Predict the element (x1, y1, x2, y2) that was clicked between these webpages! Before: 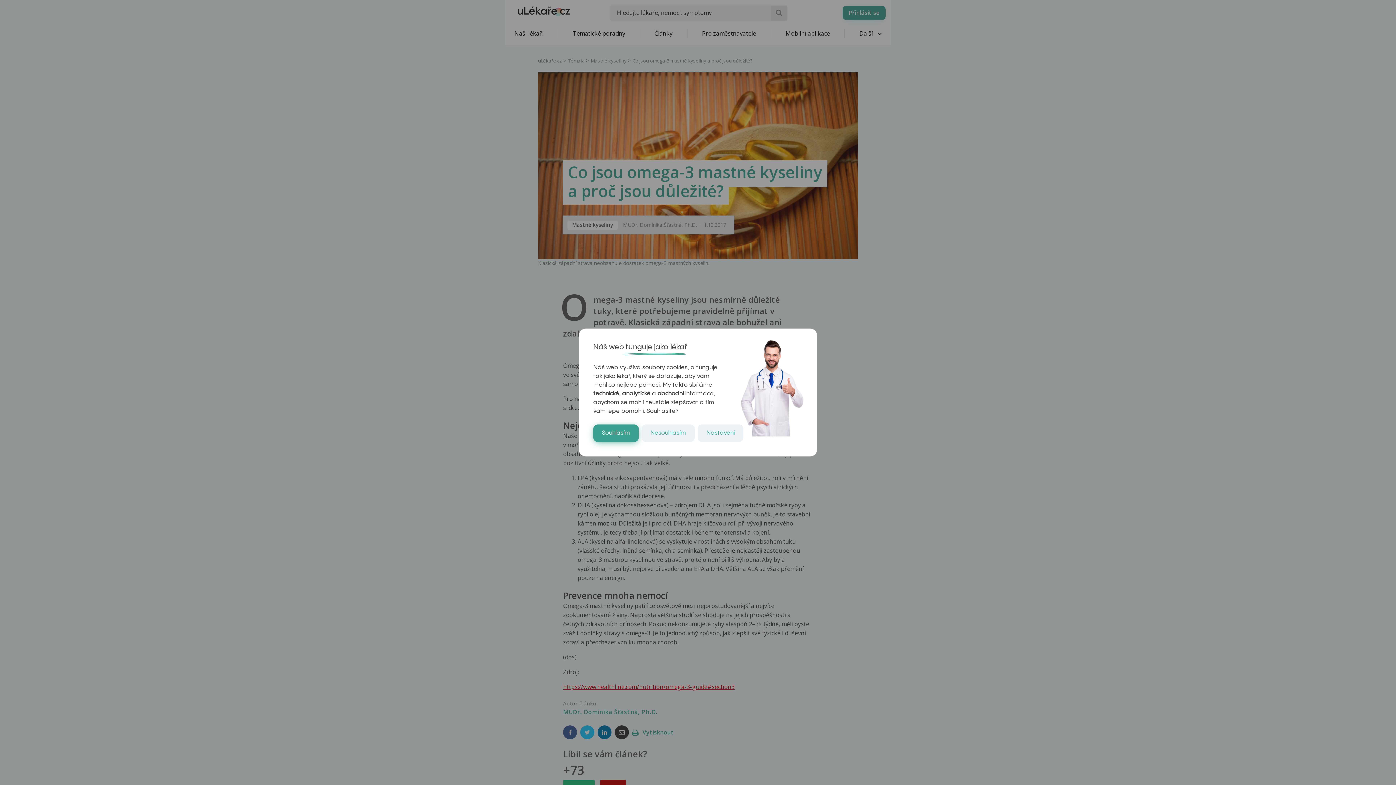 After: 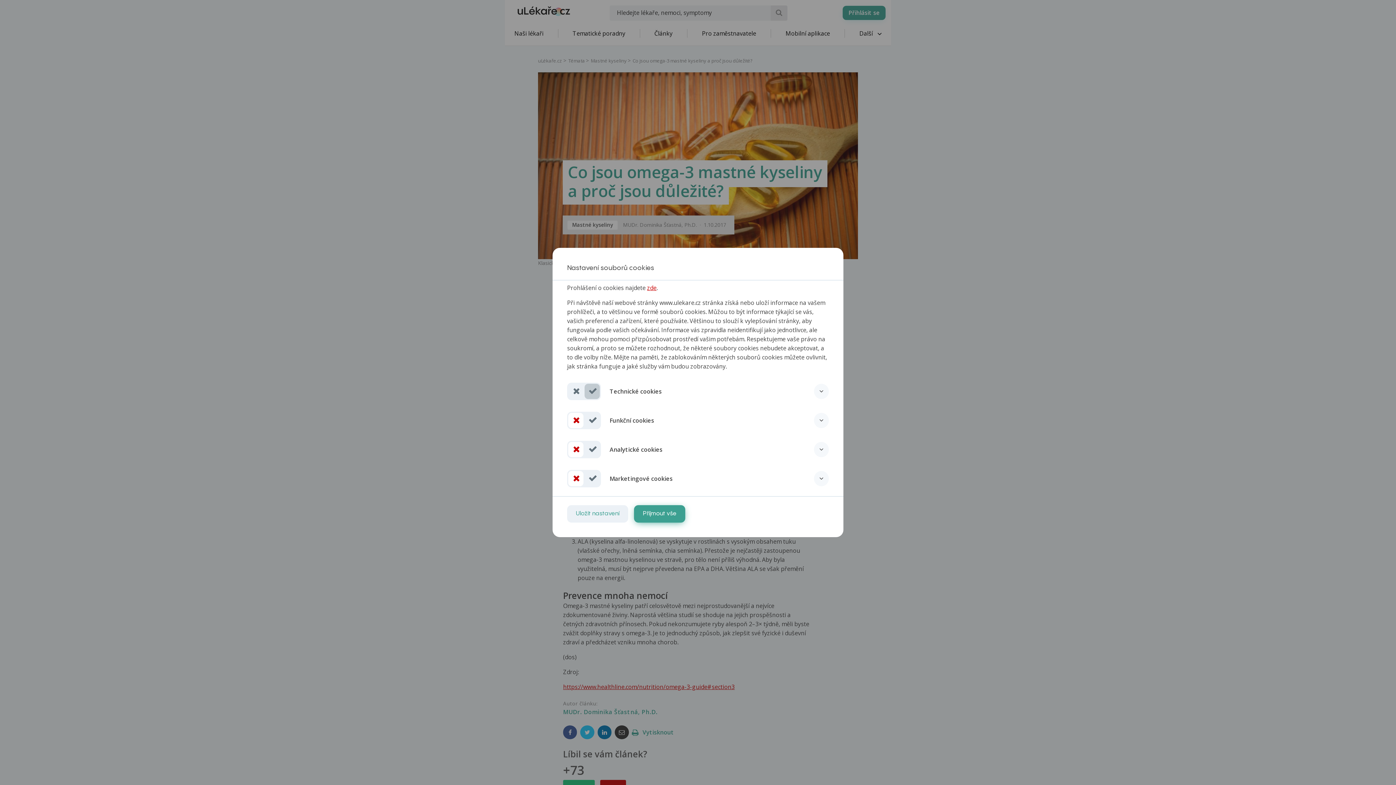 Action: label: Nastavení bbox: (697, 424, 743, 442)